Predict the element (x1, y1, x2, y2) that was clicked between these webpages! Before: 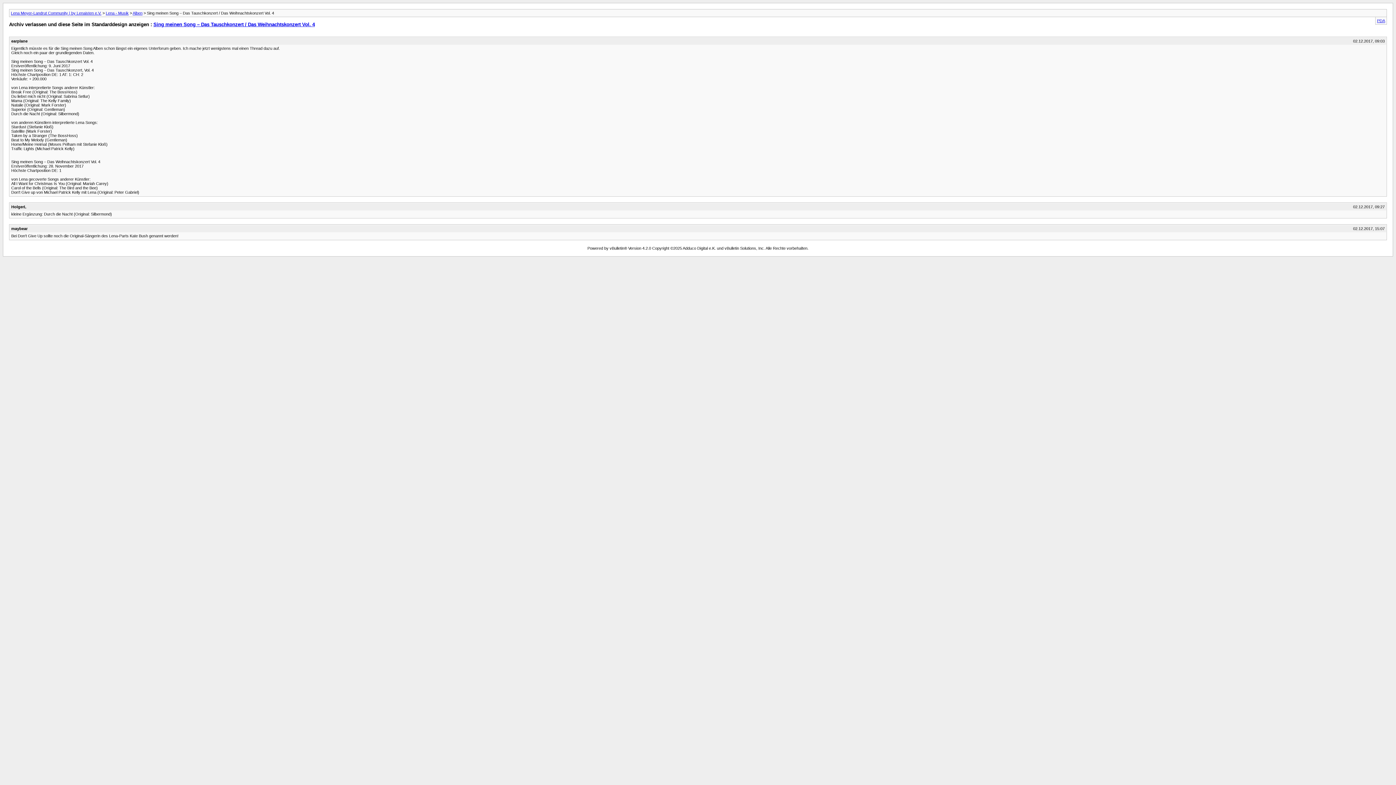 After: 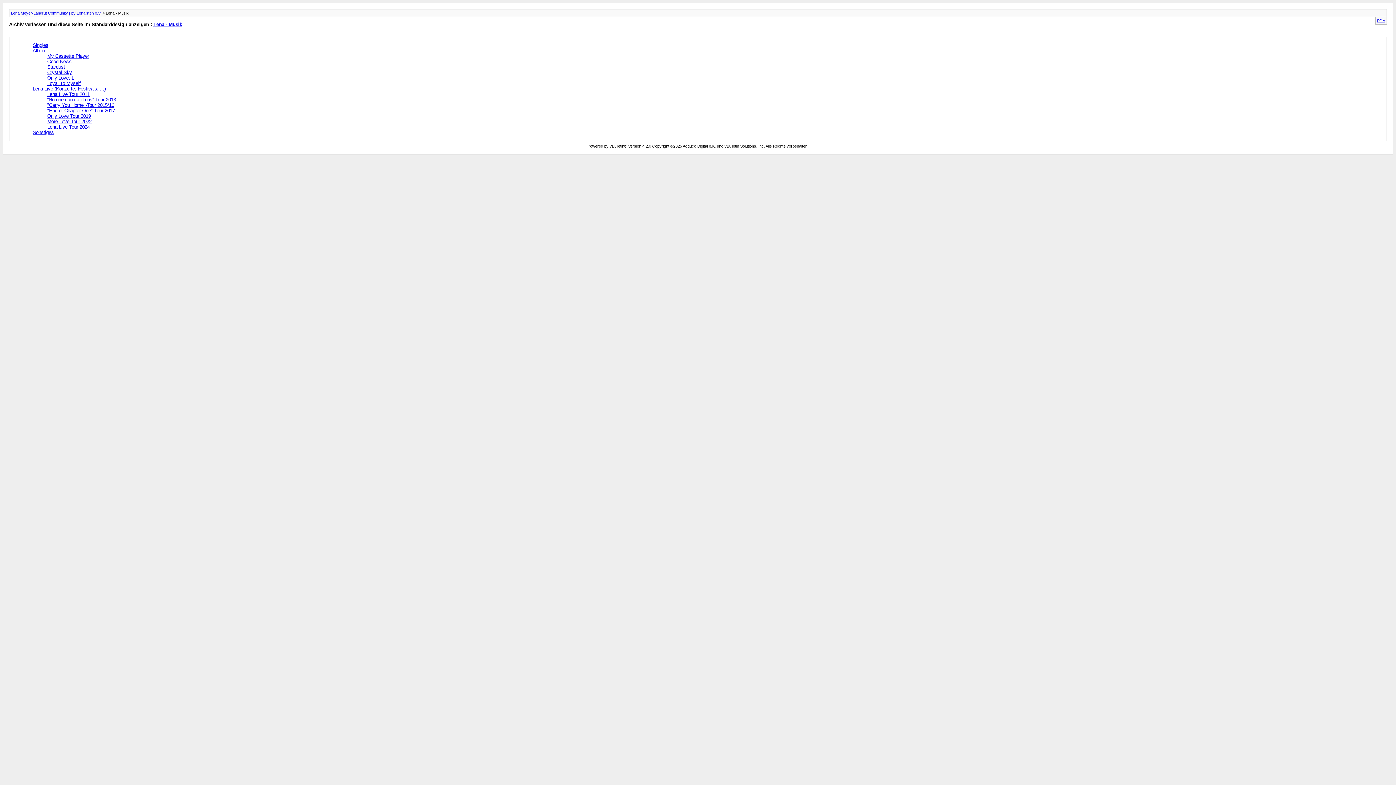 Action: bbox: (105, 10, 128, 15) label: Lena - Musik